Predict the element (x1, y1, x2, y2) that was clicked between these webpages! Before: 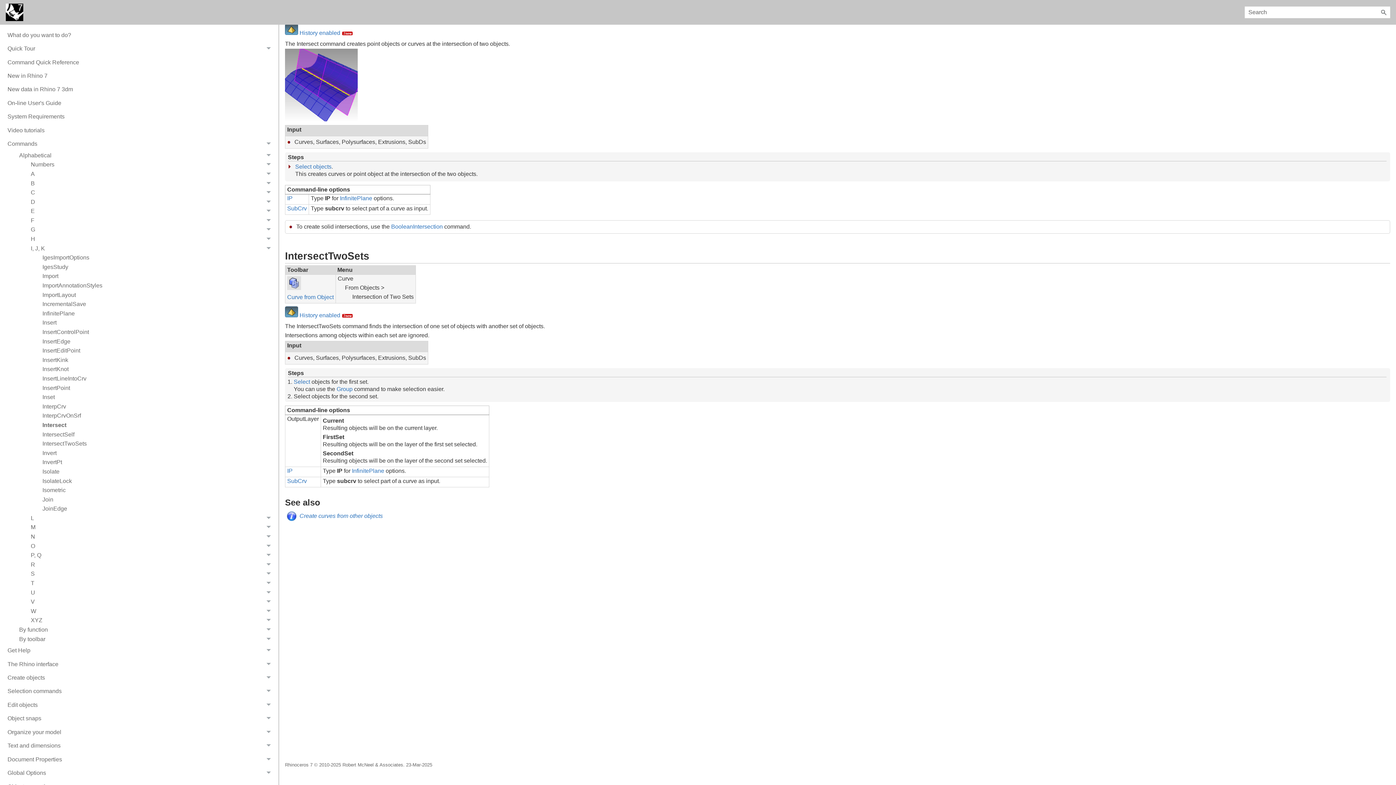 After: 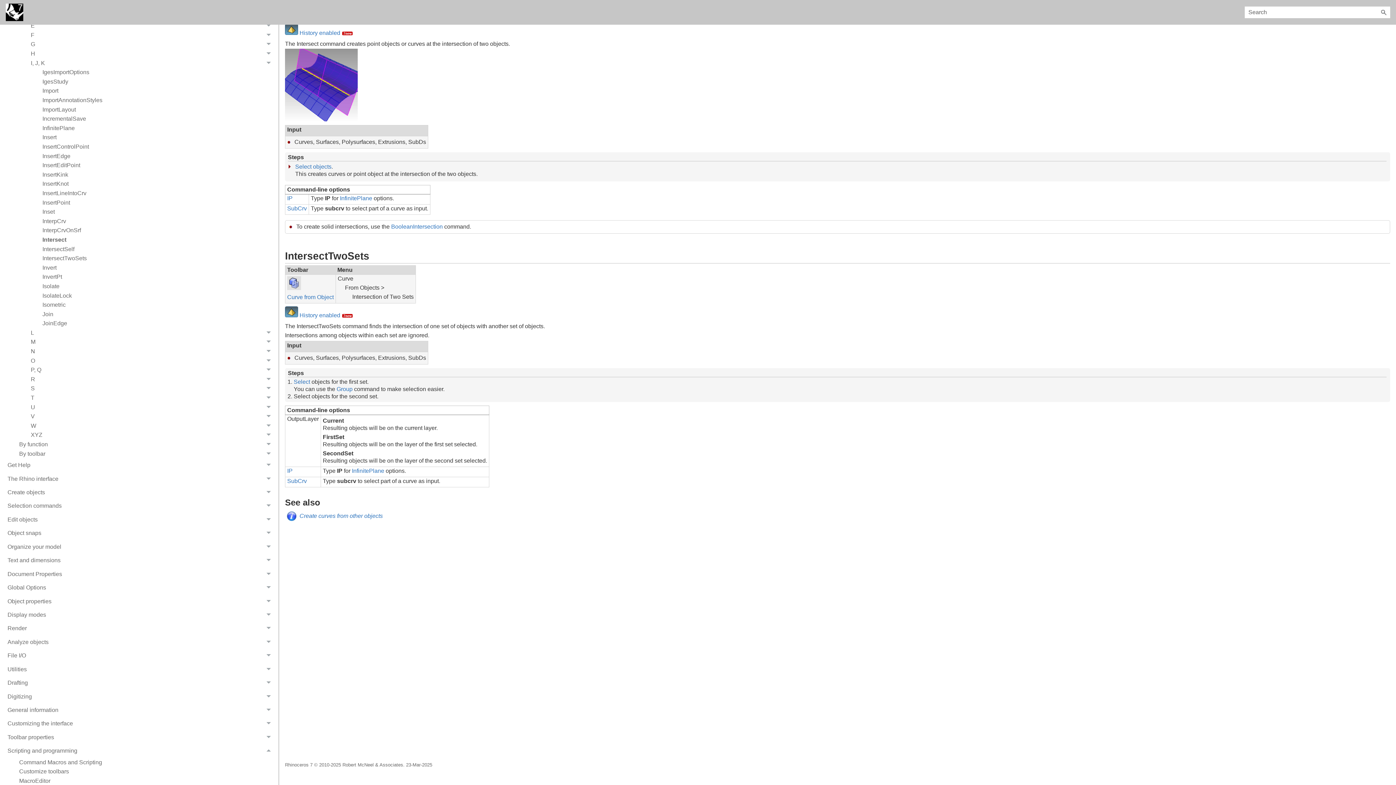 Action: label: Scripting and programming
  bbox: (3, 436, 274, 450)